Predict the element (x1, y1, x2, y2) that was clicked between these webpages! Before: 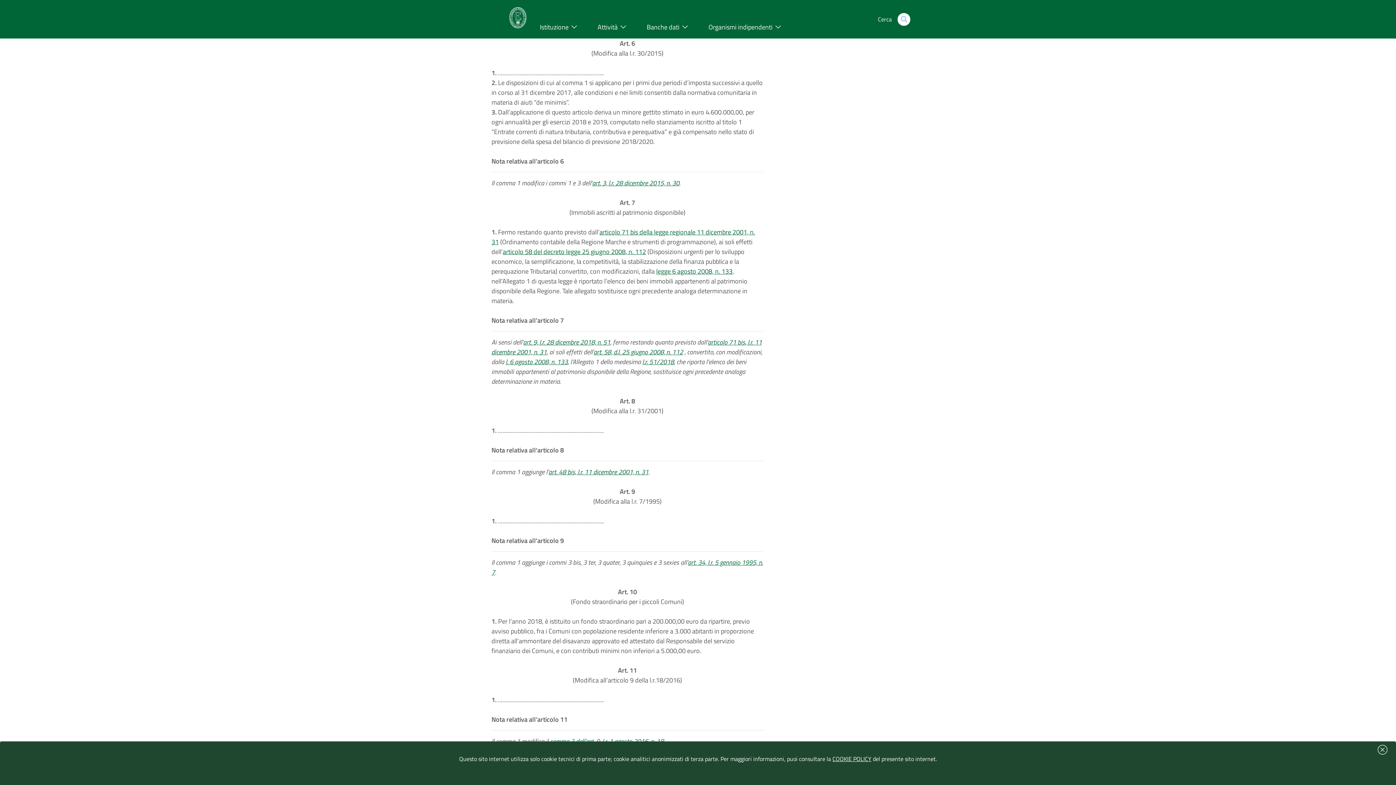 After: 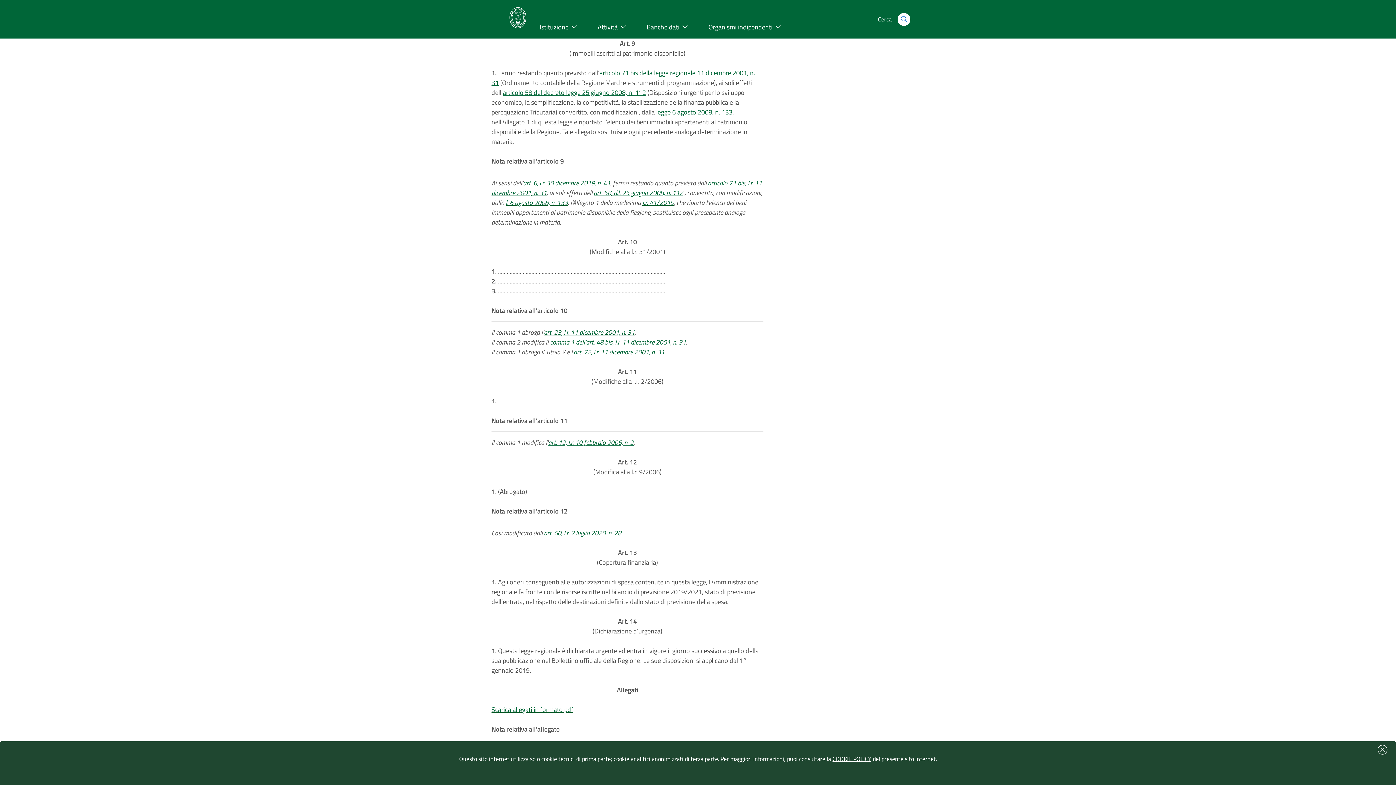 Action: label: art. 9, l.r. 28 dicembre 2018, n. 51 bbox: (523, 337, 610, 347)